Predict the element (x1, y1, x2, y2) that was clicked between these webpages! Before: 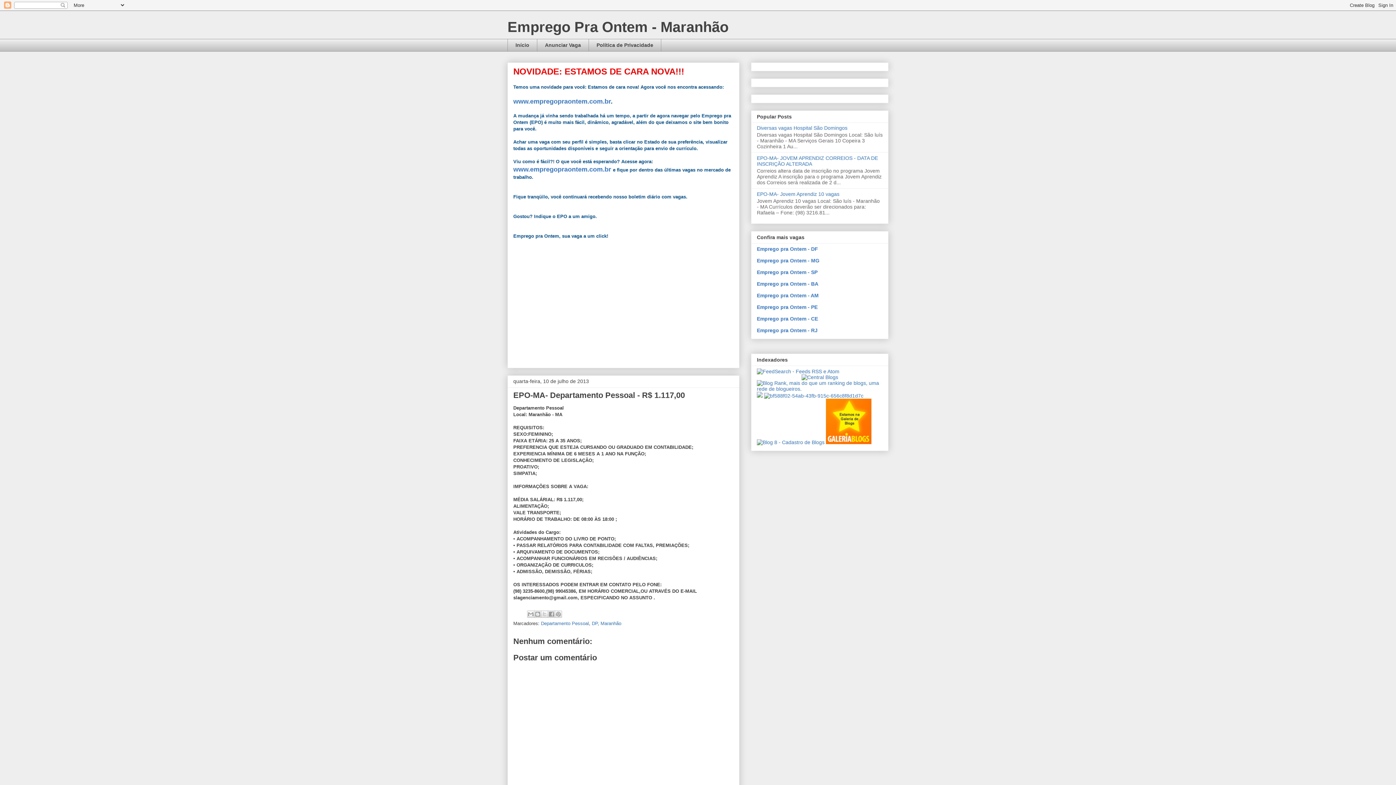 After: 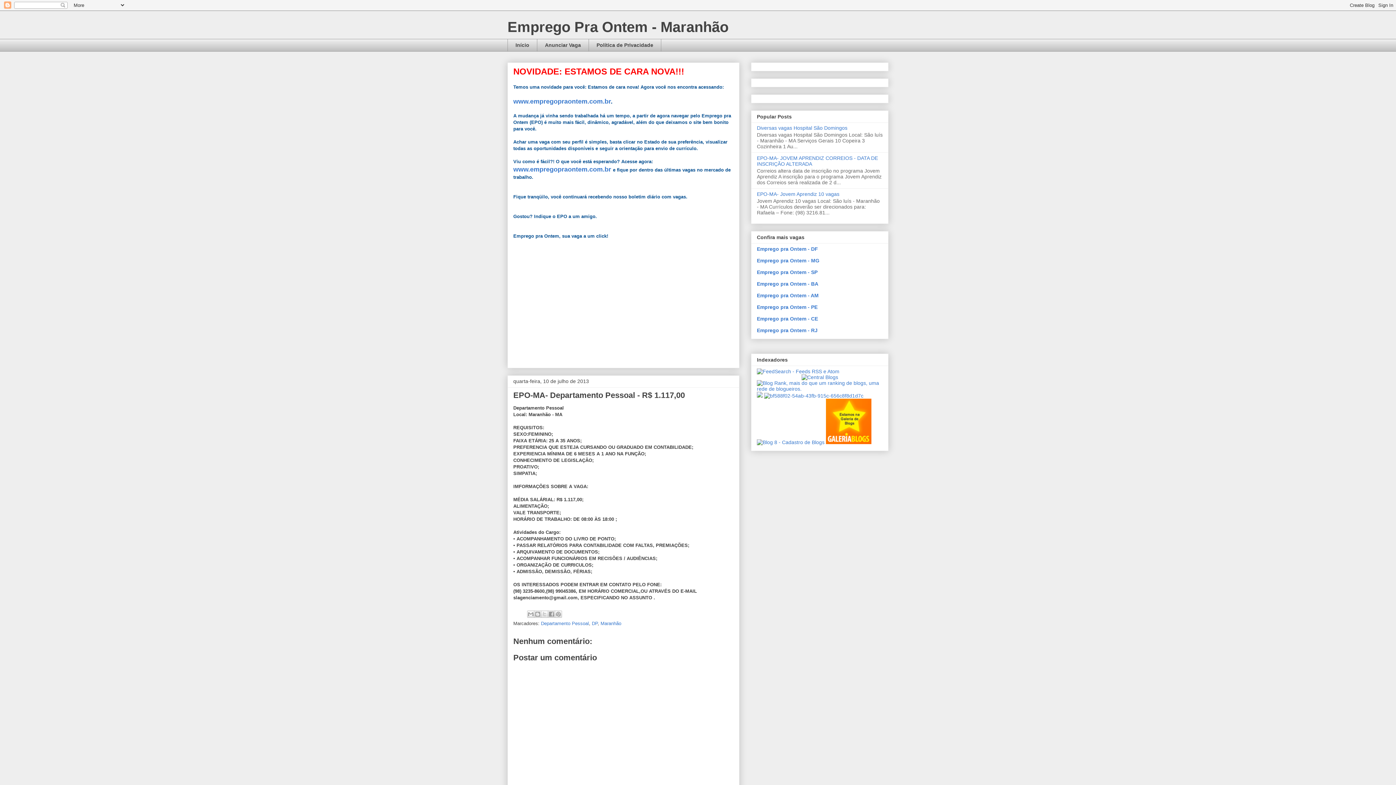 Action: bbox: (826, 439, 871, 445)